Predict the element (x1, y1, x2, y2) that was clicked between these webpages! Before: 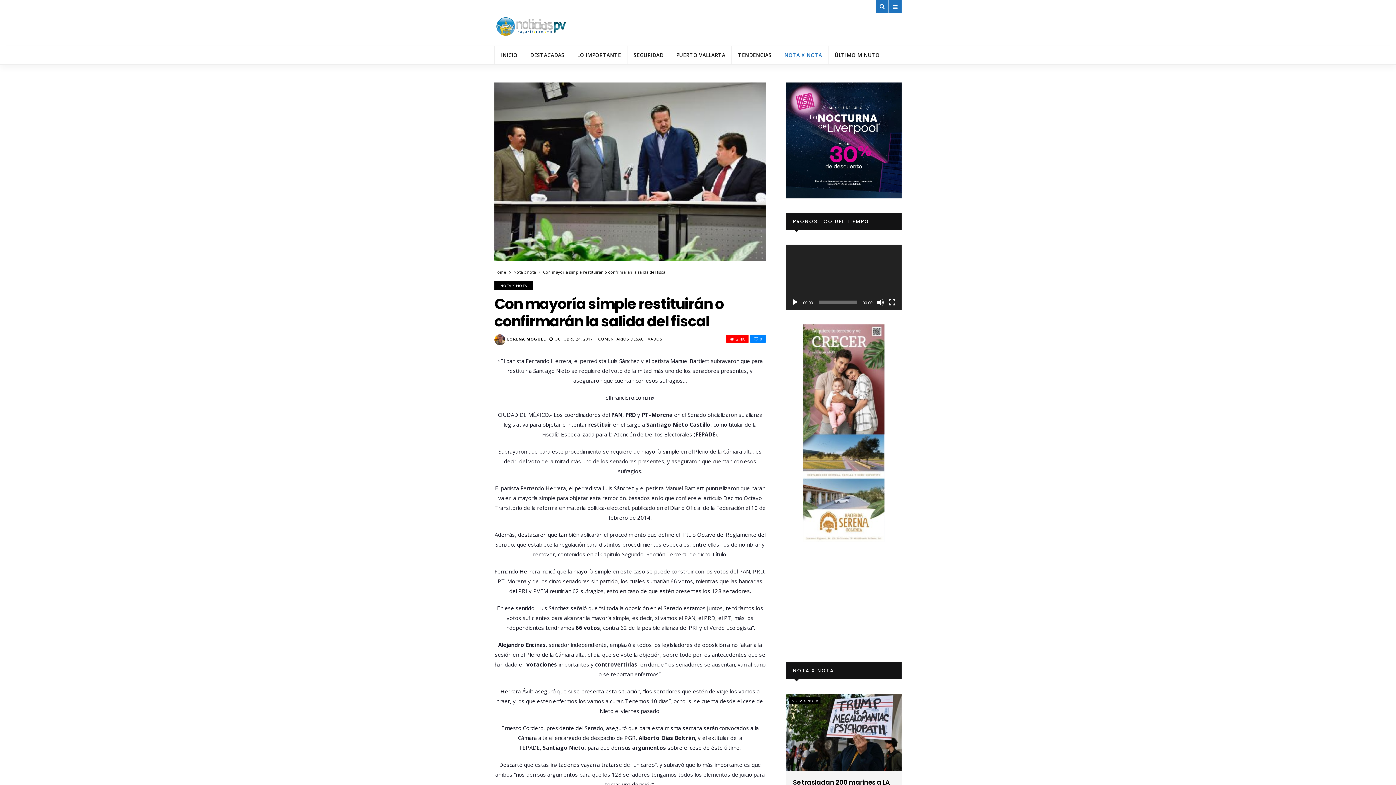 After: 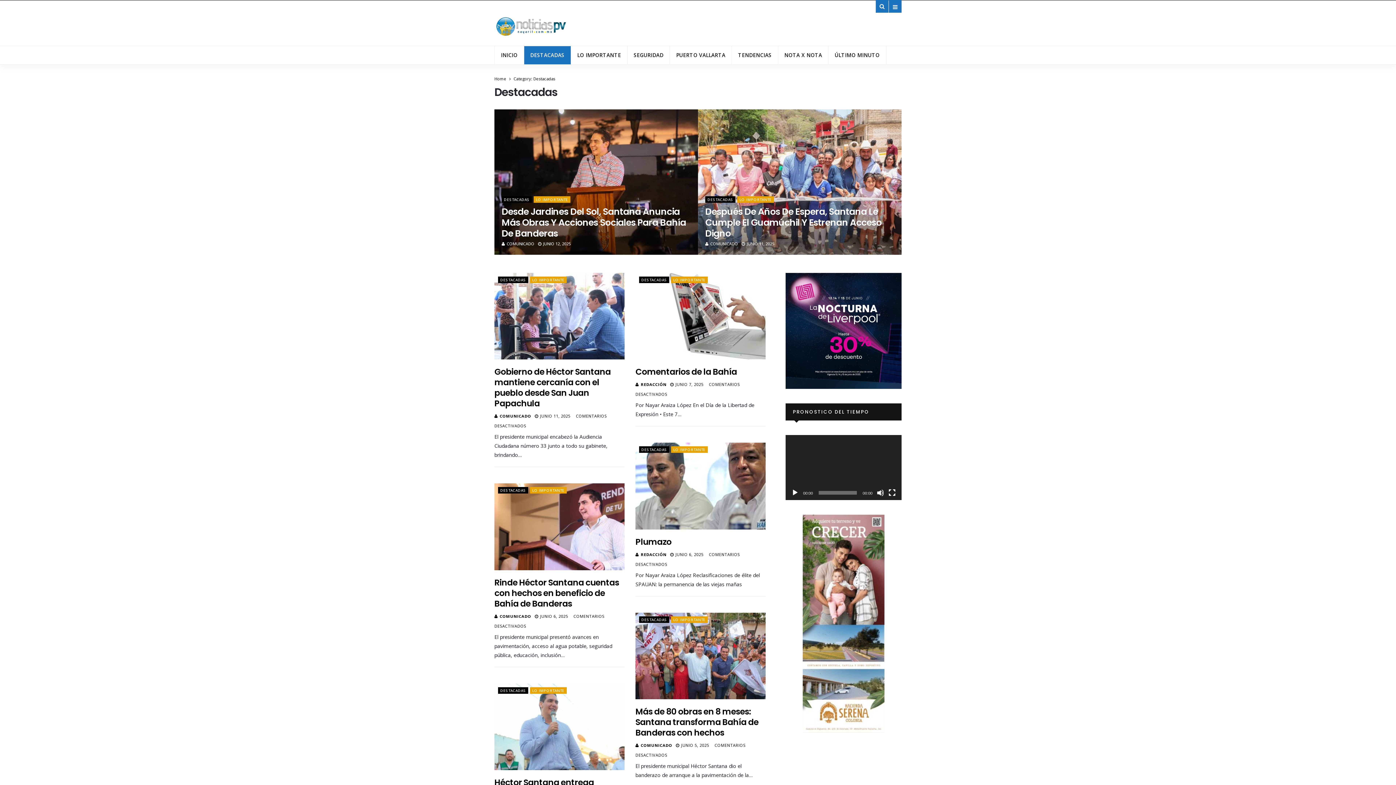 Action: bbox: (523, 46, 570, 64) label: DESTACADAS